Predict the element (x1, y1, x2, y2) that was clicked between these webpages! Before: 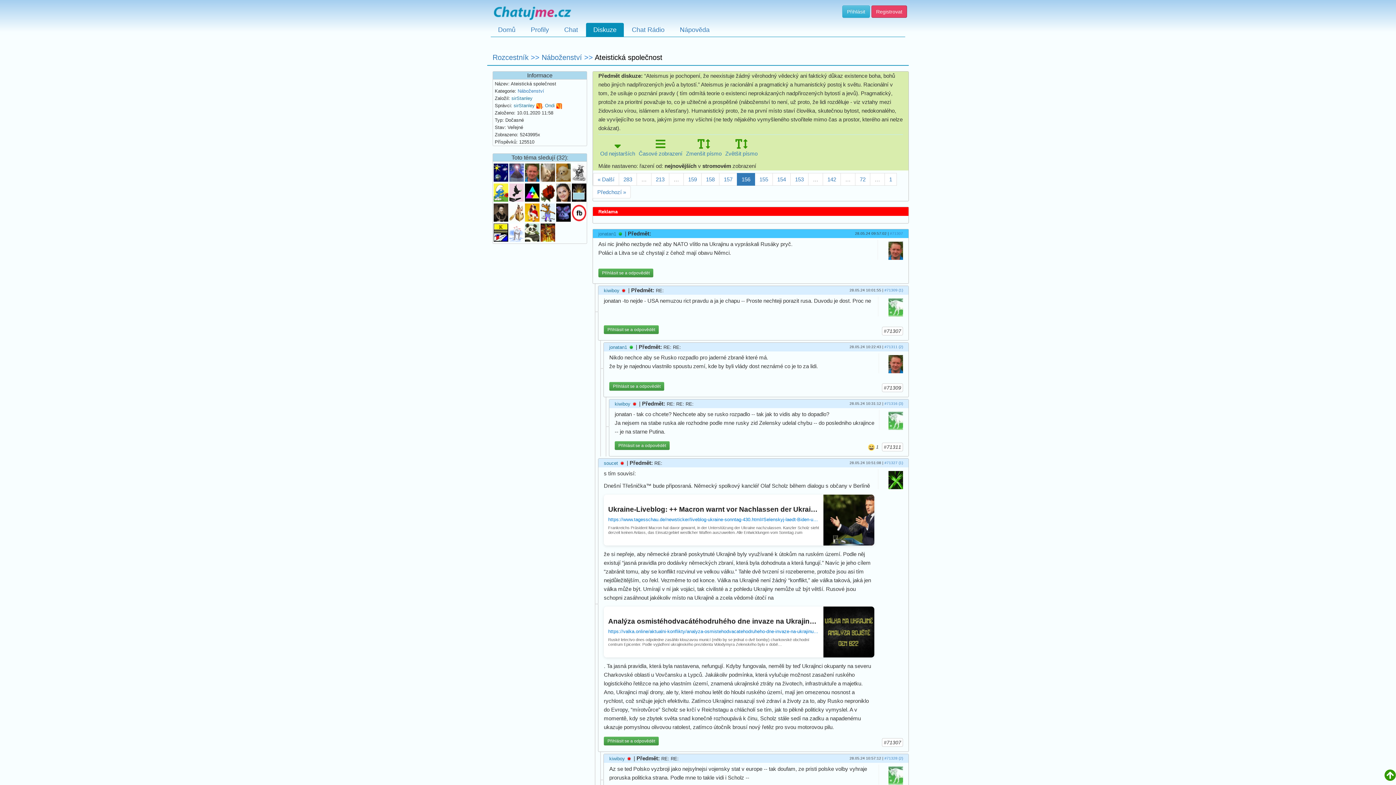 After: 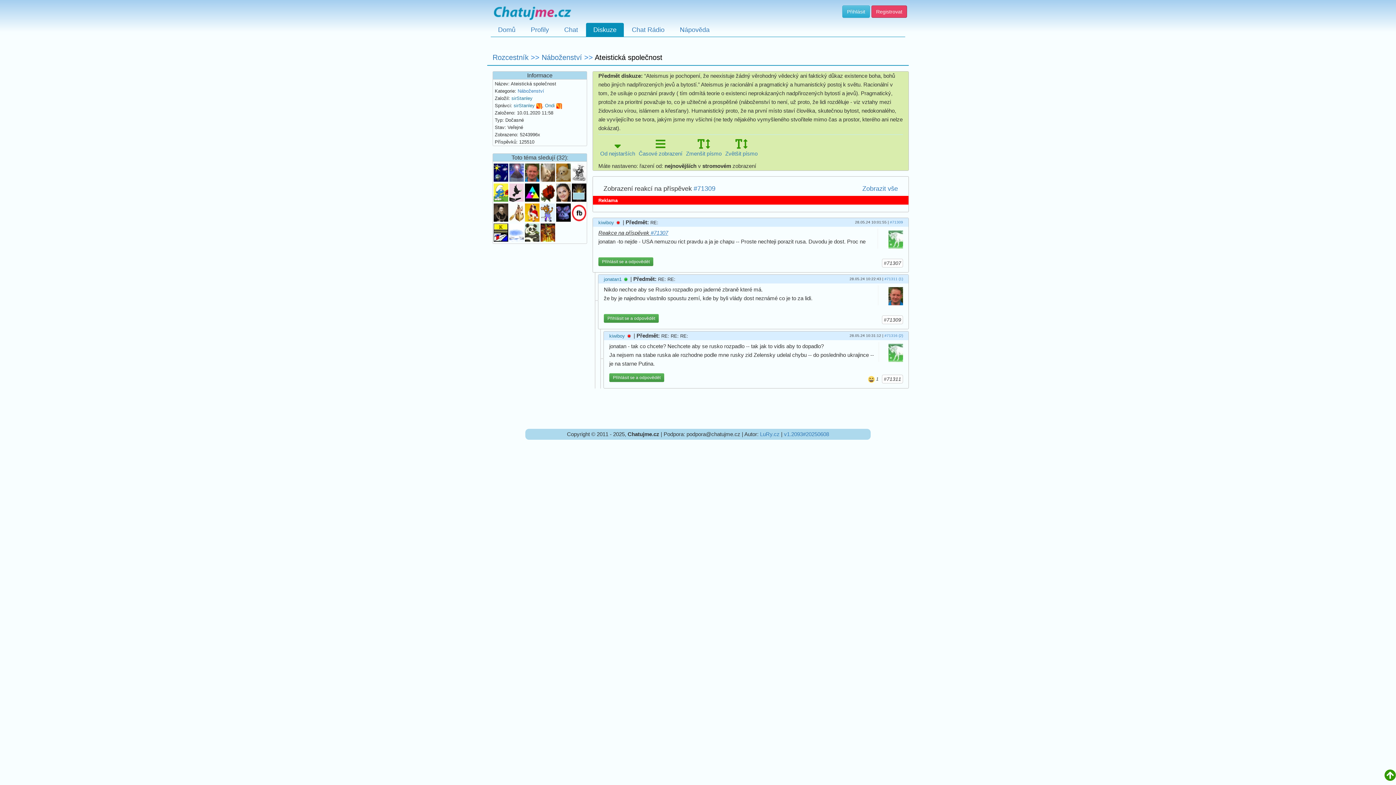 Action: label:  #71309  bbox: (882, 383, 903, 392)